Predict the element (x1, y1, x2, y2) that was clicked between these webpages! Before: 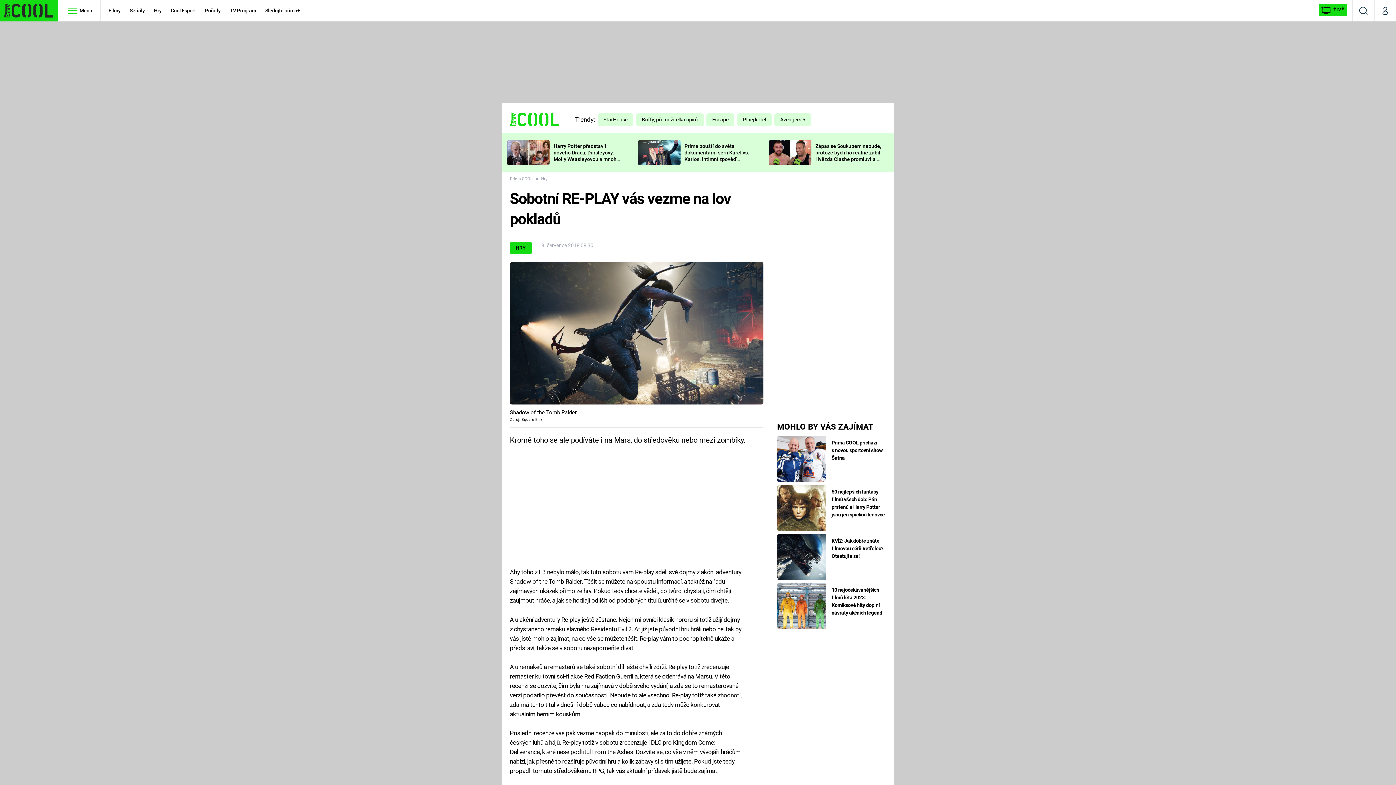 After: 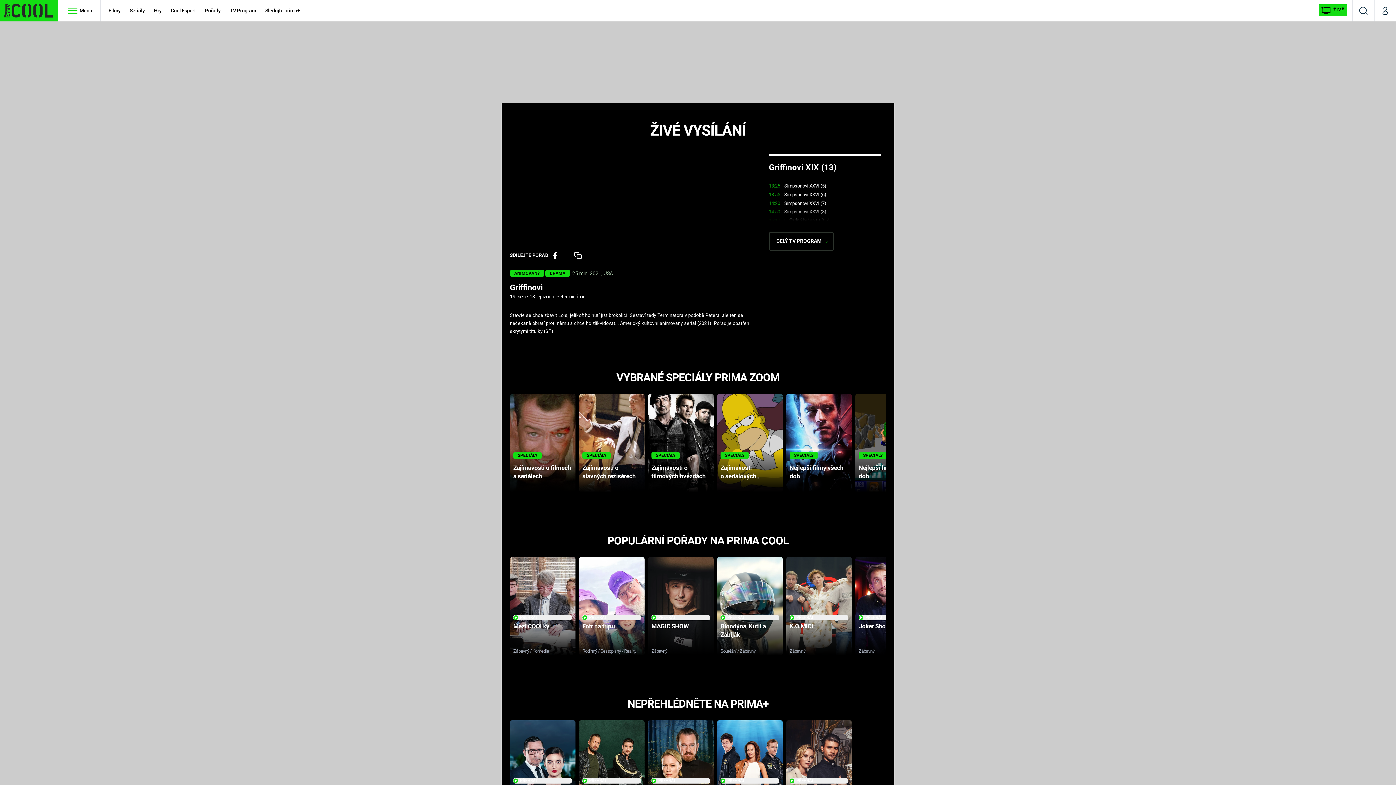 Action: bbox: (1319, 4, 1347, 16) label: ŽIVĚ